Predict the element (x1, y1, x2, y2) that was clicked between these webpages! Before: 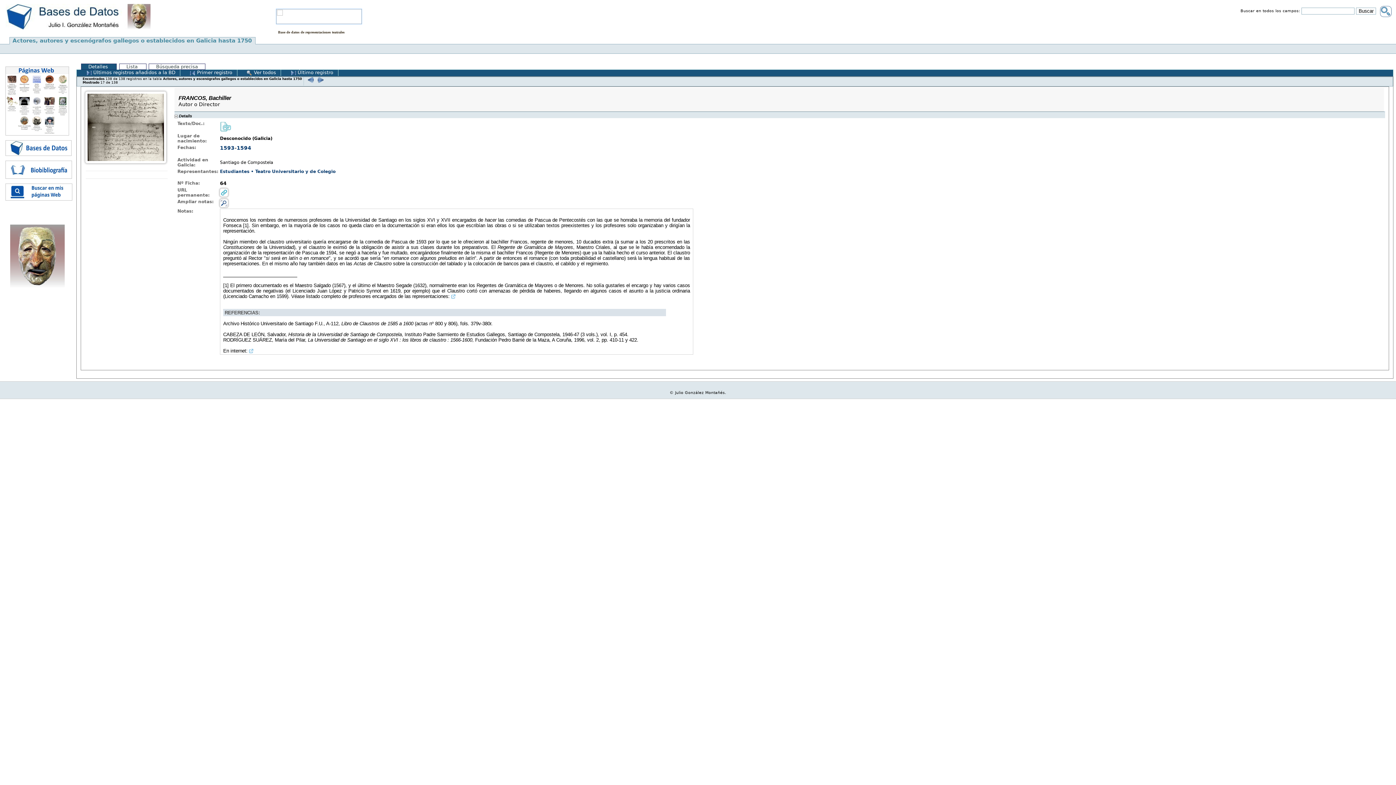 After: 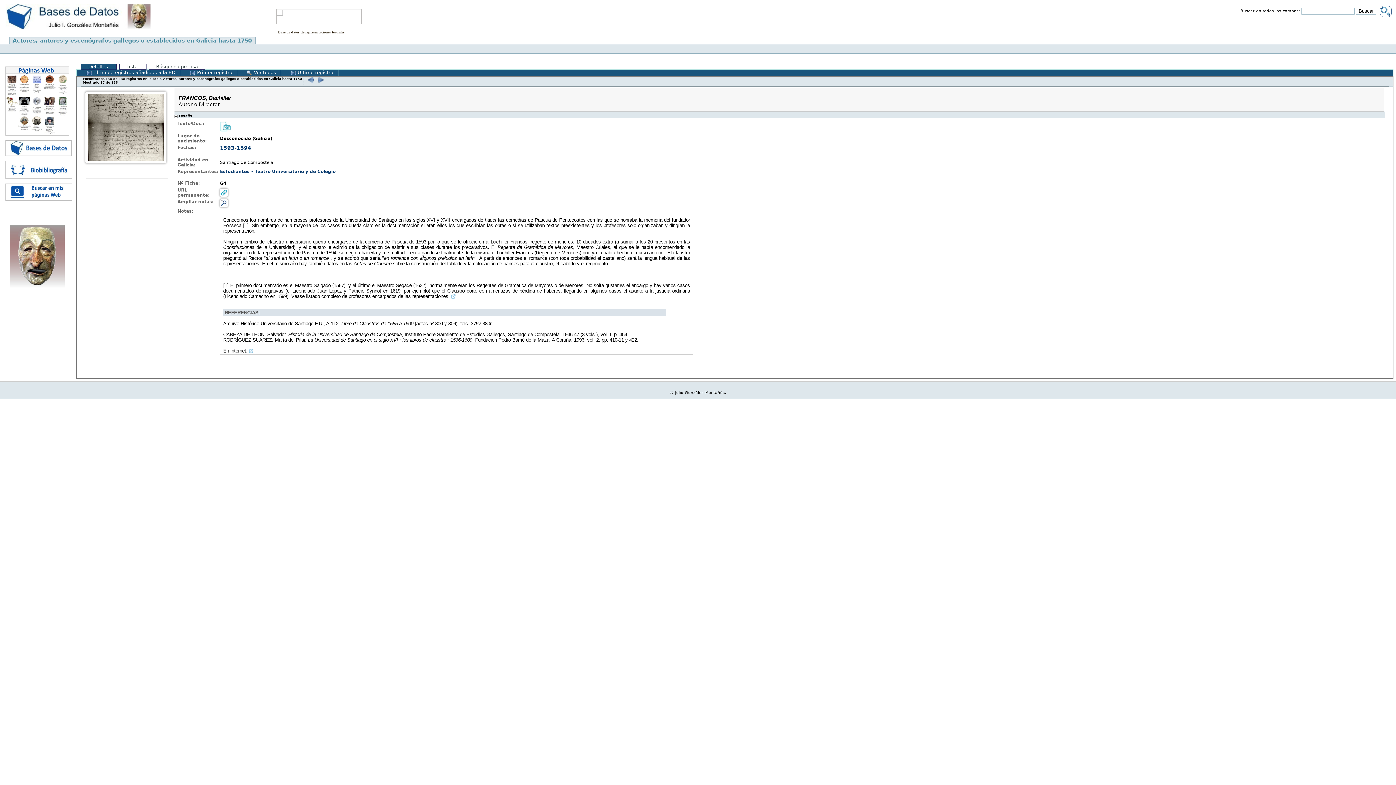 Action: bbox: (220, 123, 230, 129)